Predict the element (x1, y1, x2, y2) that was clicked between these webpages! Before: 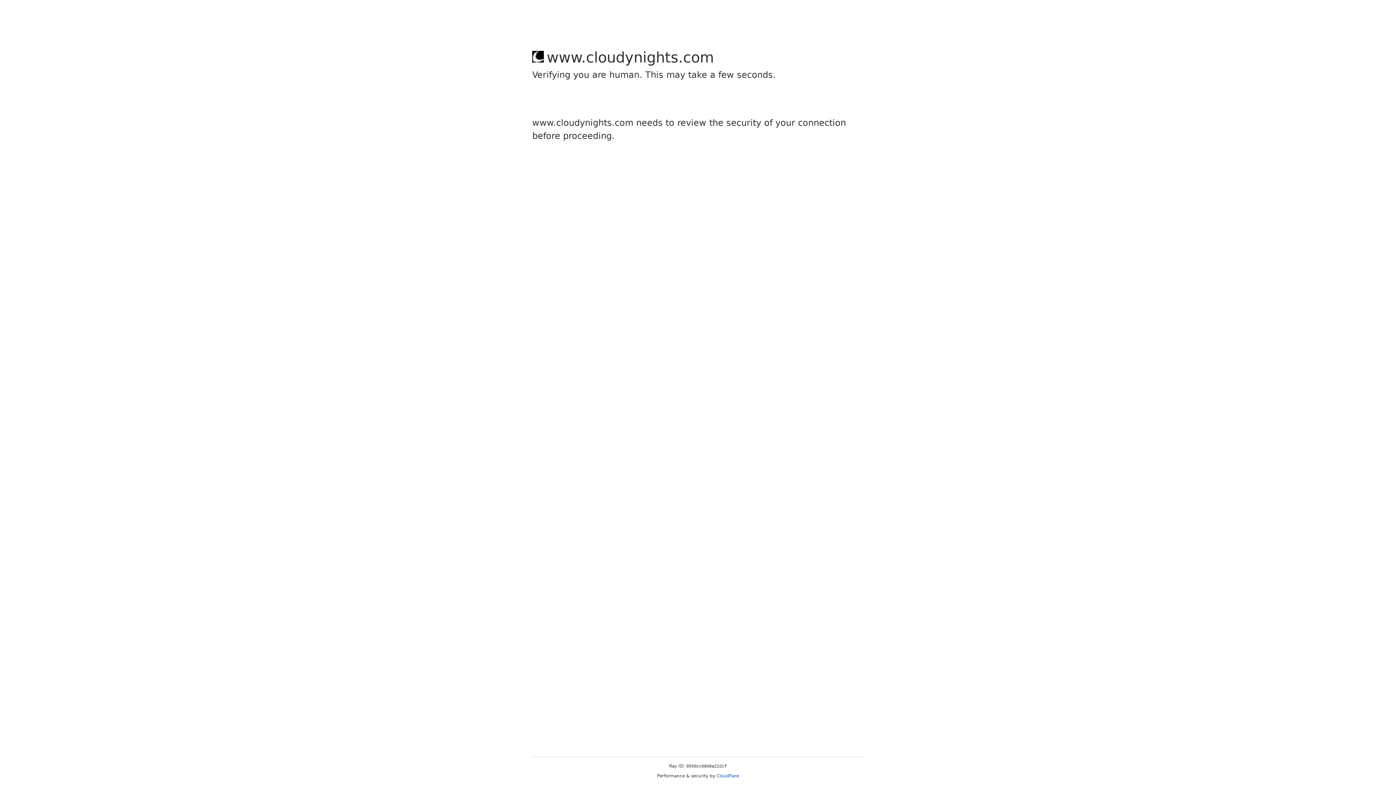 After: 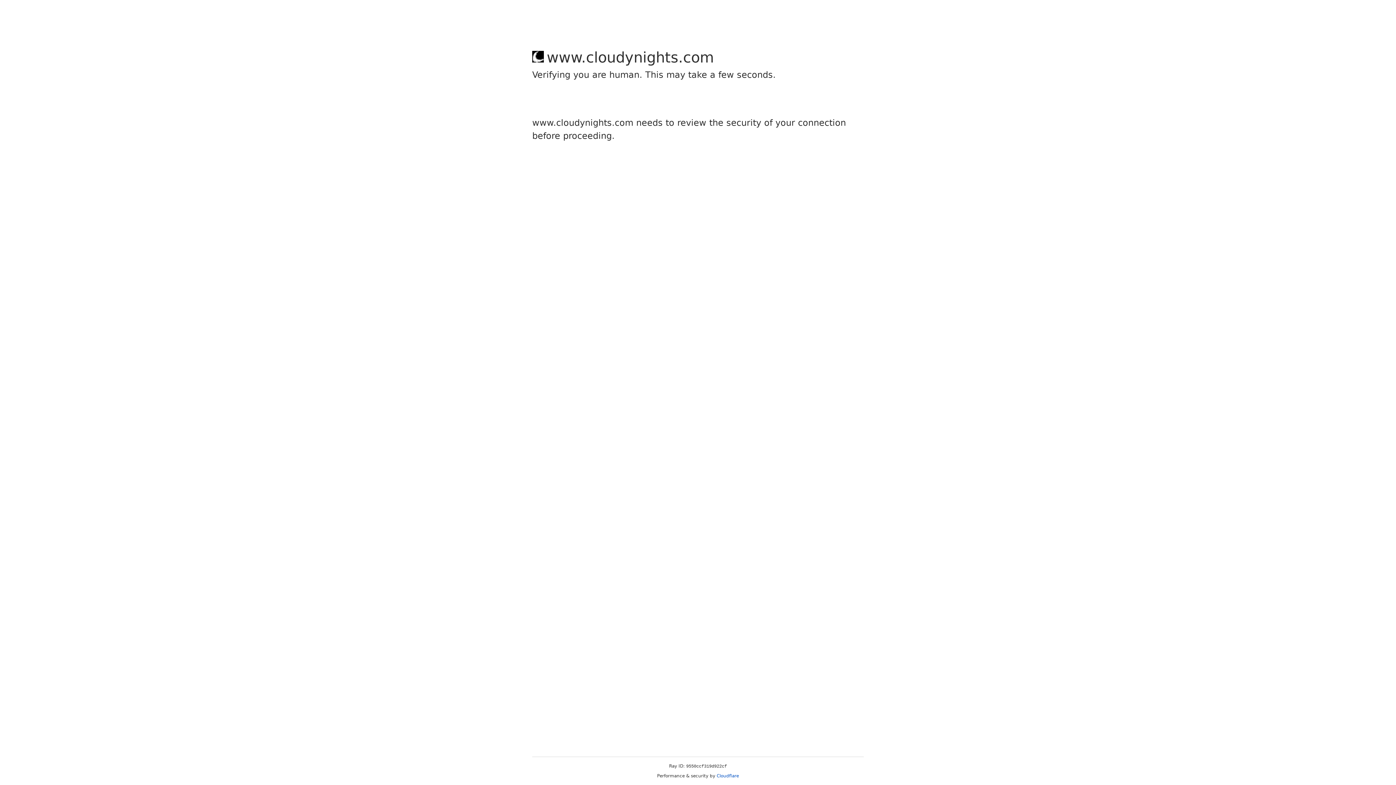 Action: bbox: (716, 773, 739, 778) label: Cloudflare